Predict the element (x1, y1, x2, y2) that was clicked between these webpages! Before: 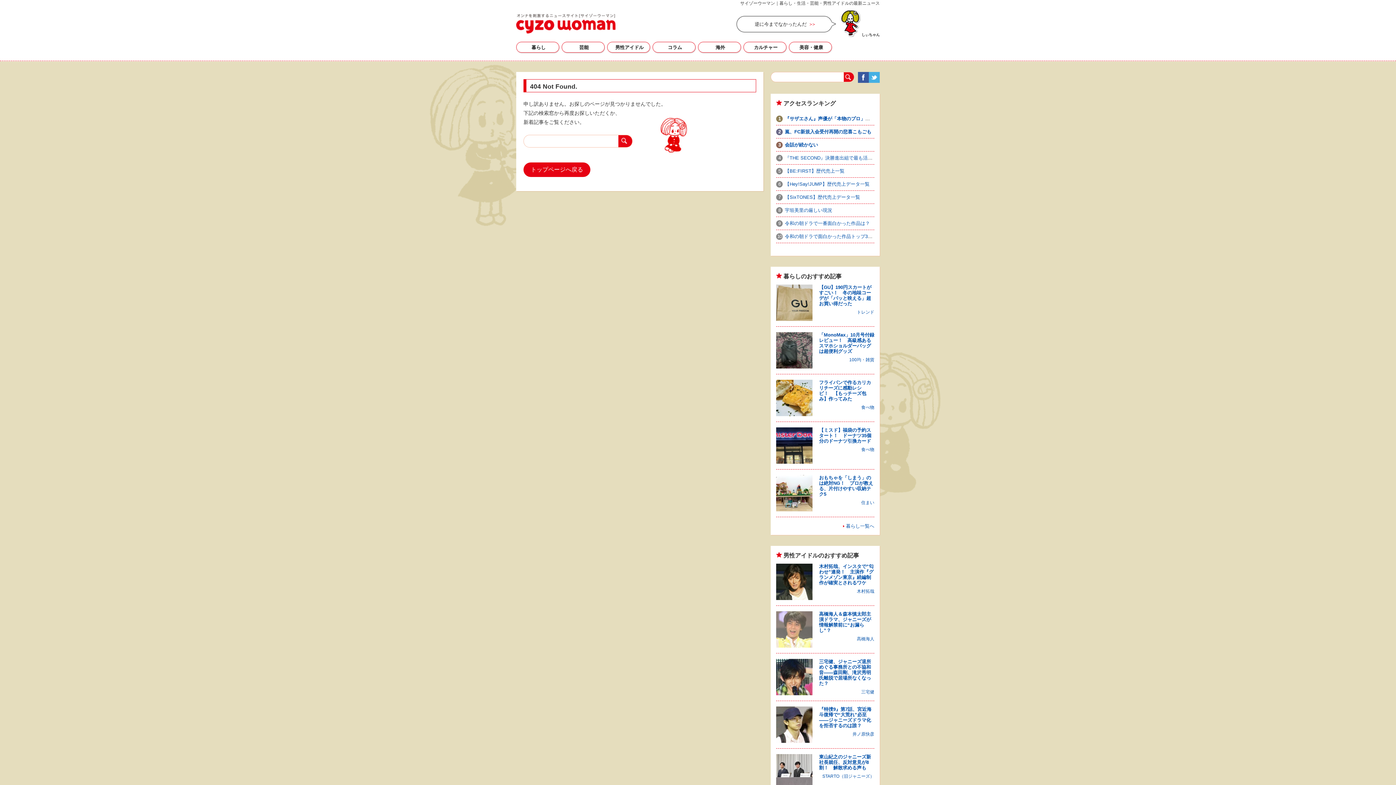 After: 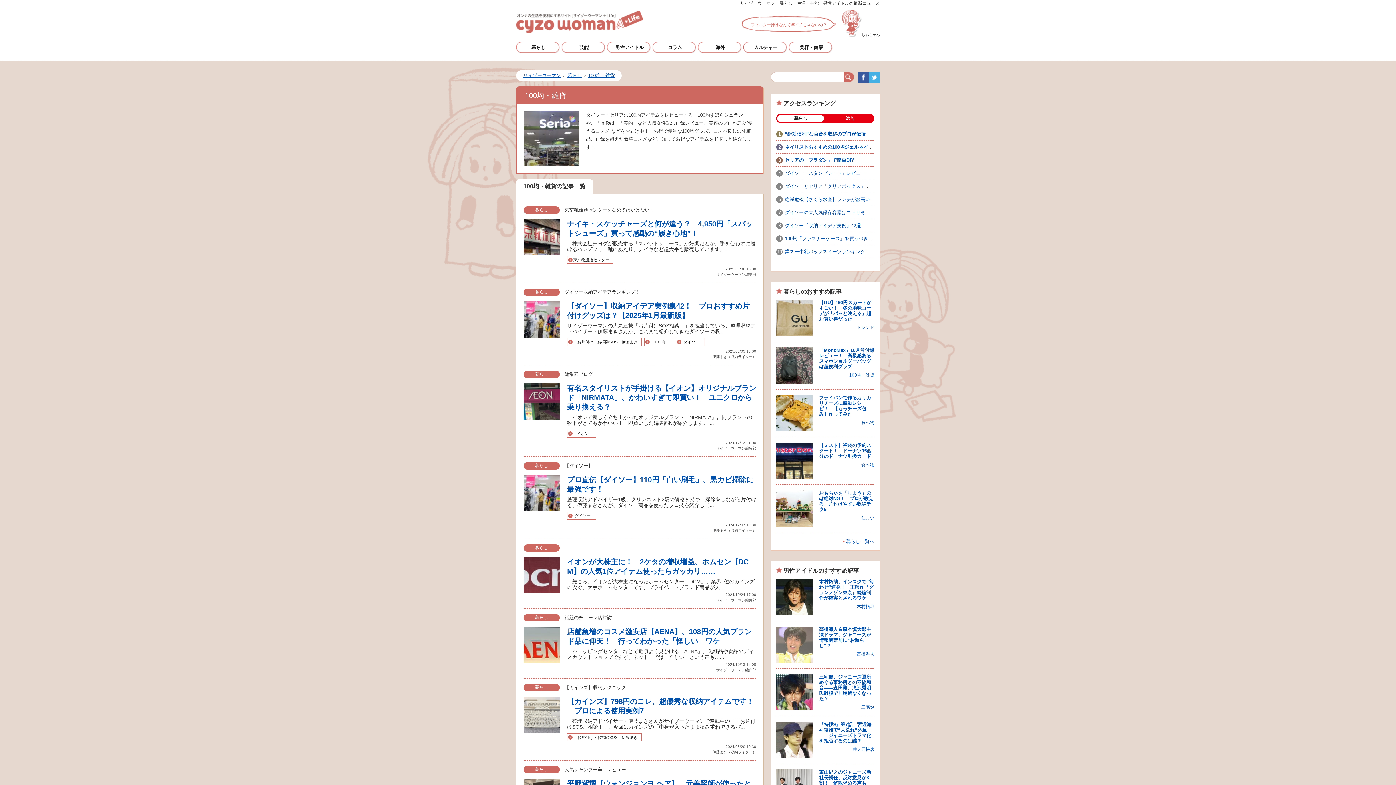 Action: bbox: (849, 357, 874, 362) label: 100均・雑貨